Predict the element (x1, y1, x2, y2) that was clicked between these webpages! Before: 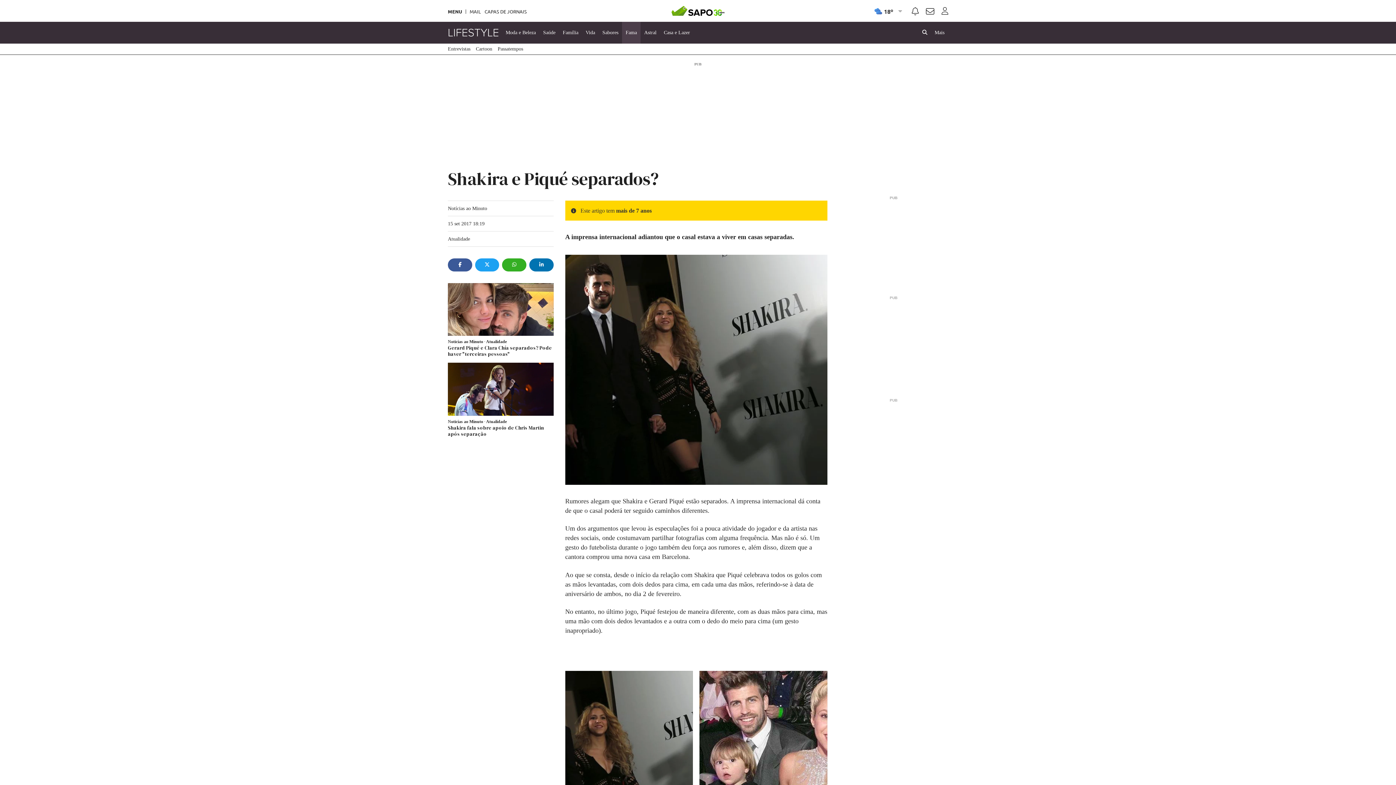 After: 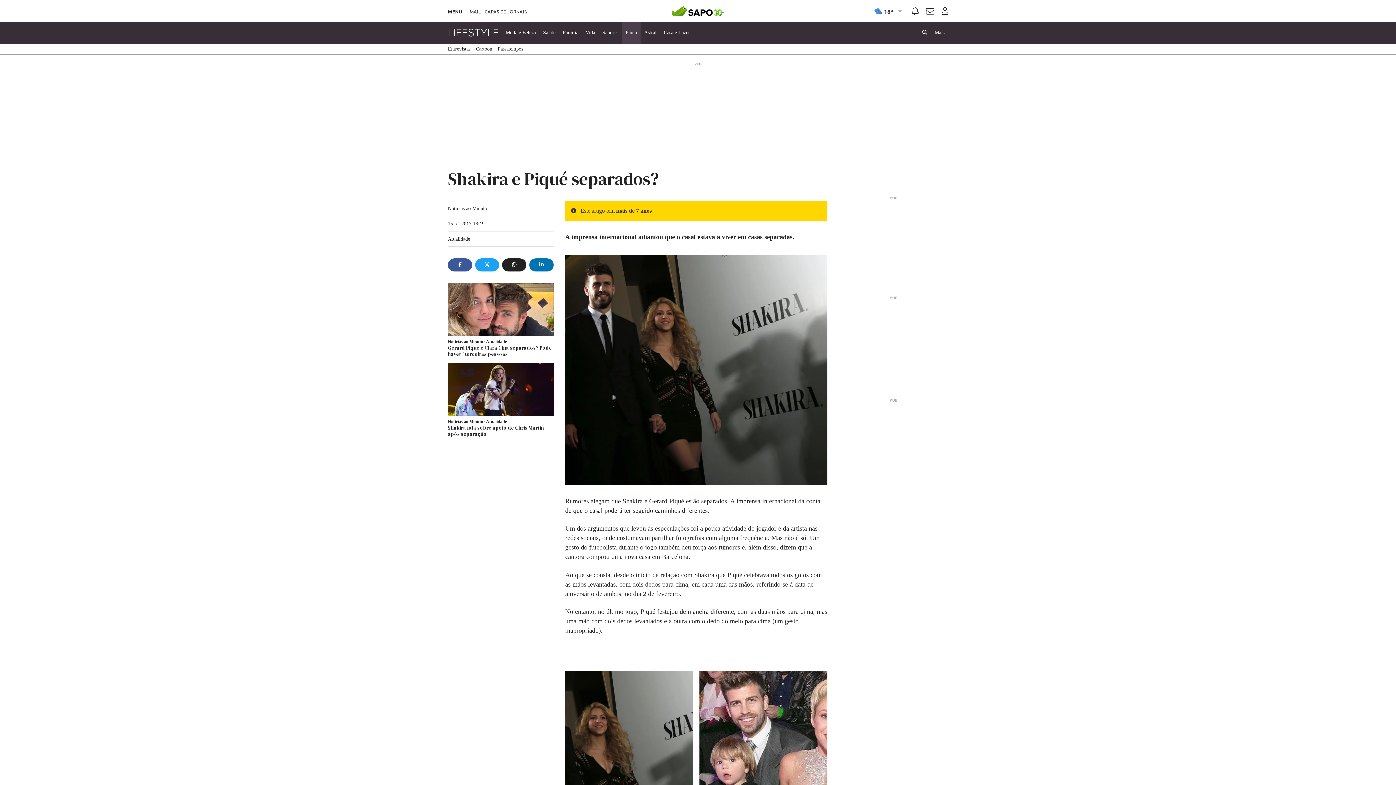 Action: bbox: (502, 258, 526, 271)